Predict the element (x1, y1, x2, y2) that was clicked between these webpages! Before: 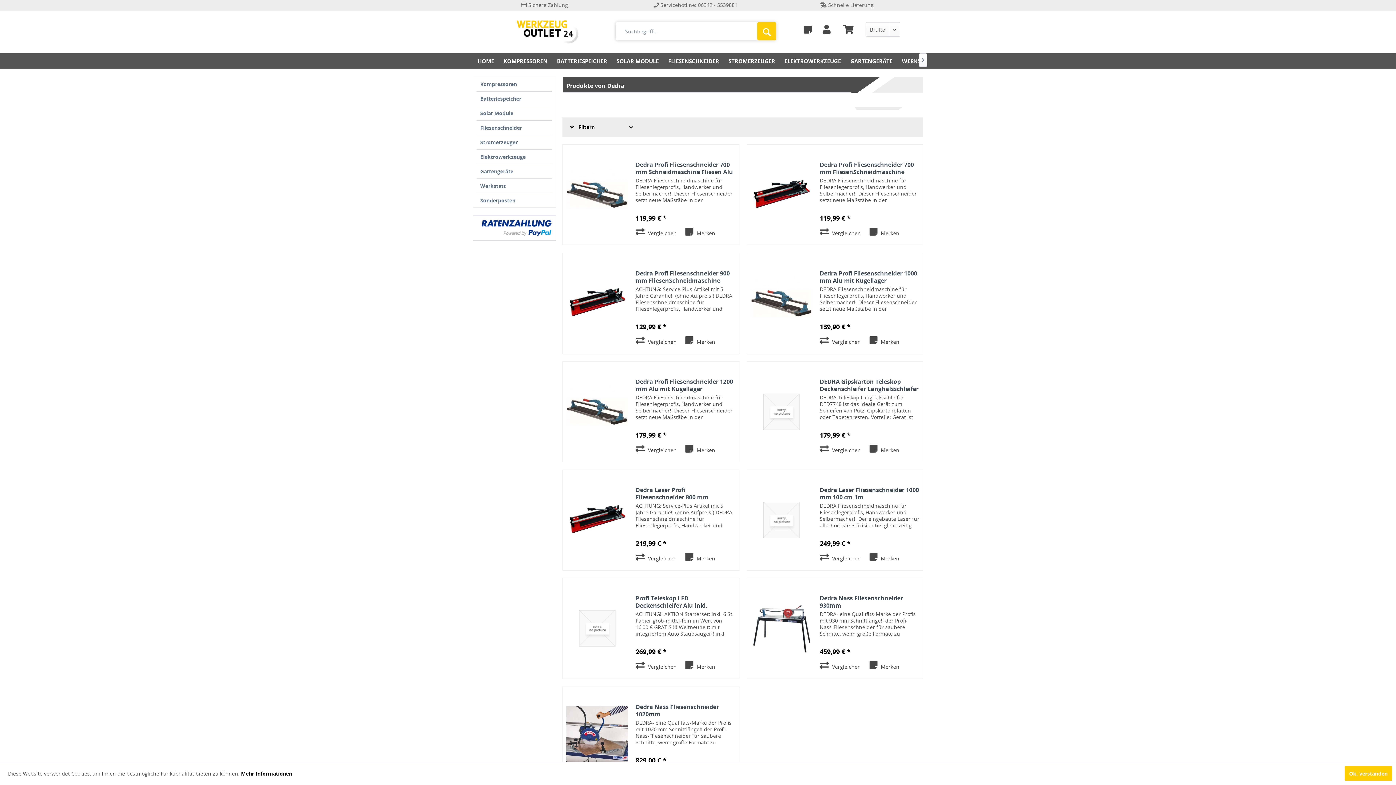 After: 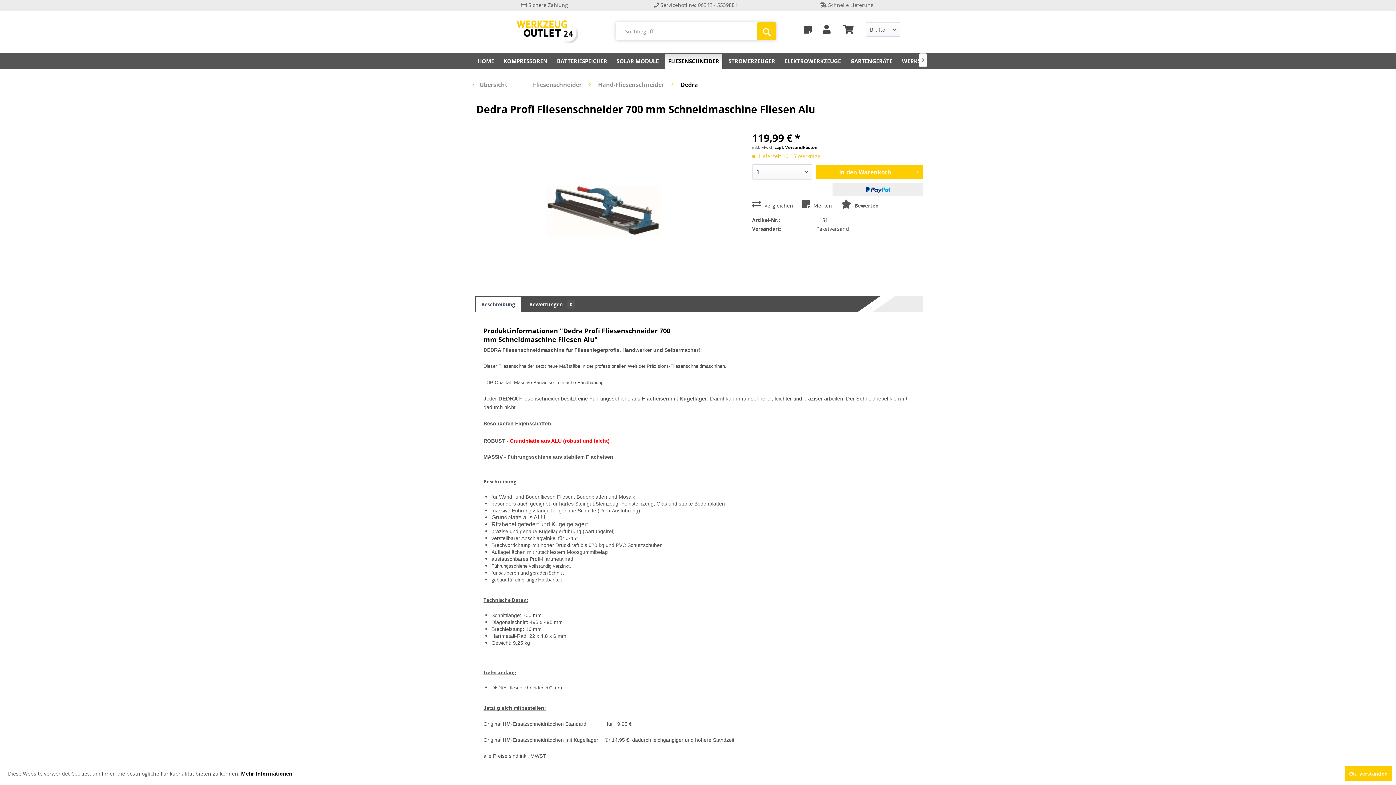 Action: bbox: (635, 161, 735, 175) label: Dedra Profi Fliesenschneider 700 mm Schneidmaschine Fliesen Alu